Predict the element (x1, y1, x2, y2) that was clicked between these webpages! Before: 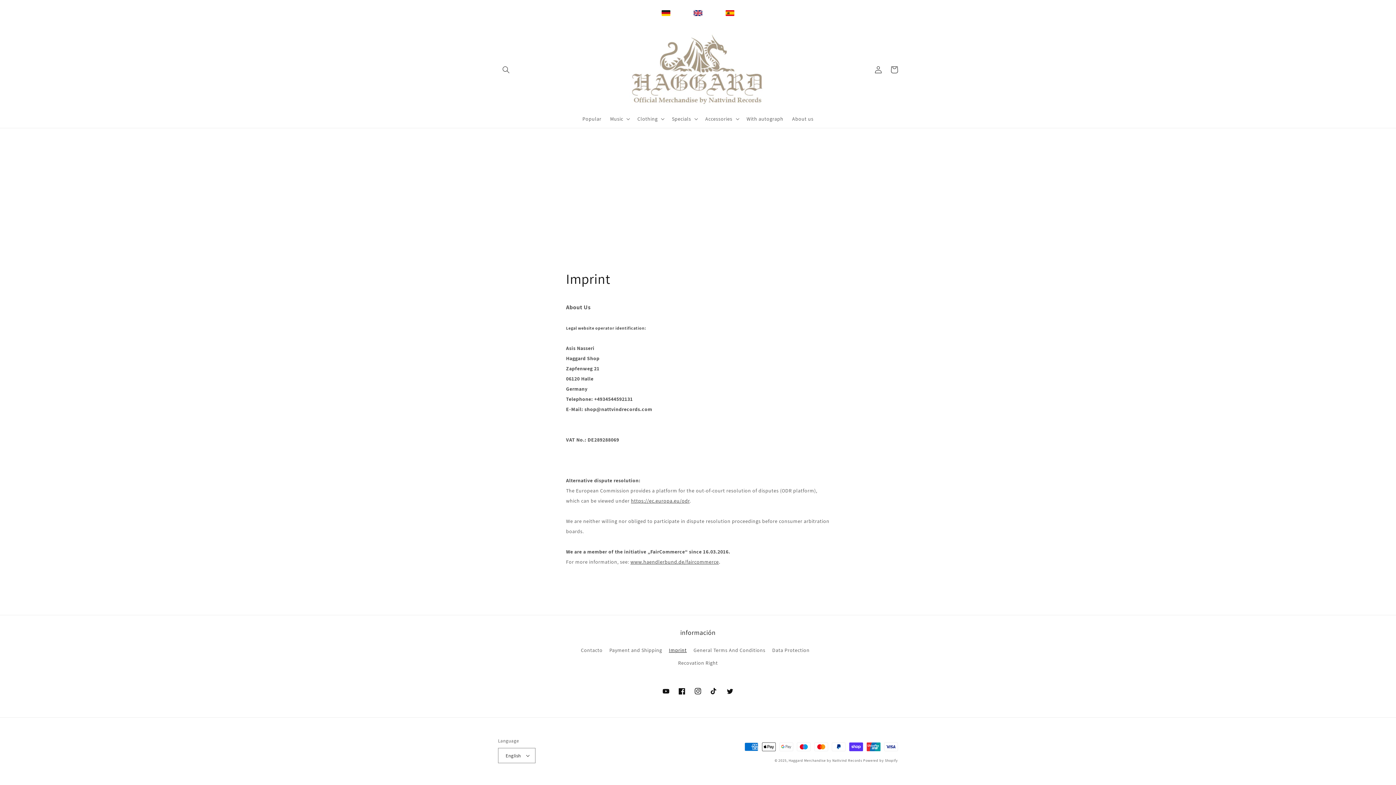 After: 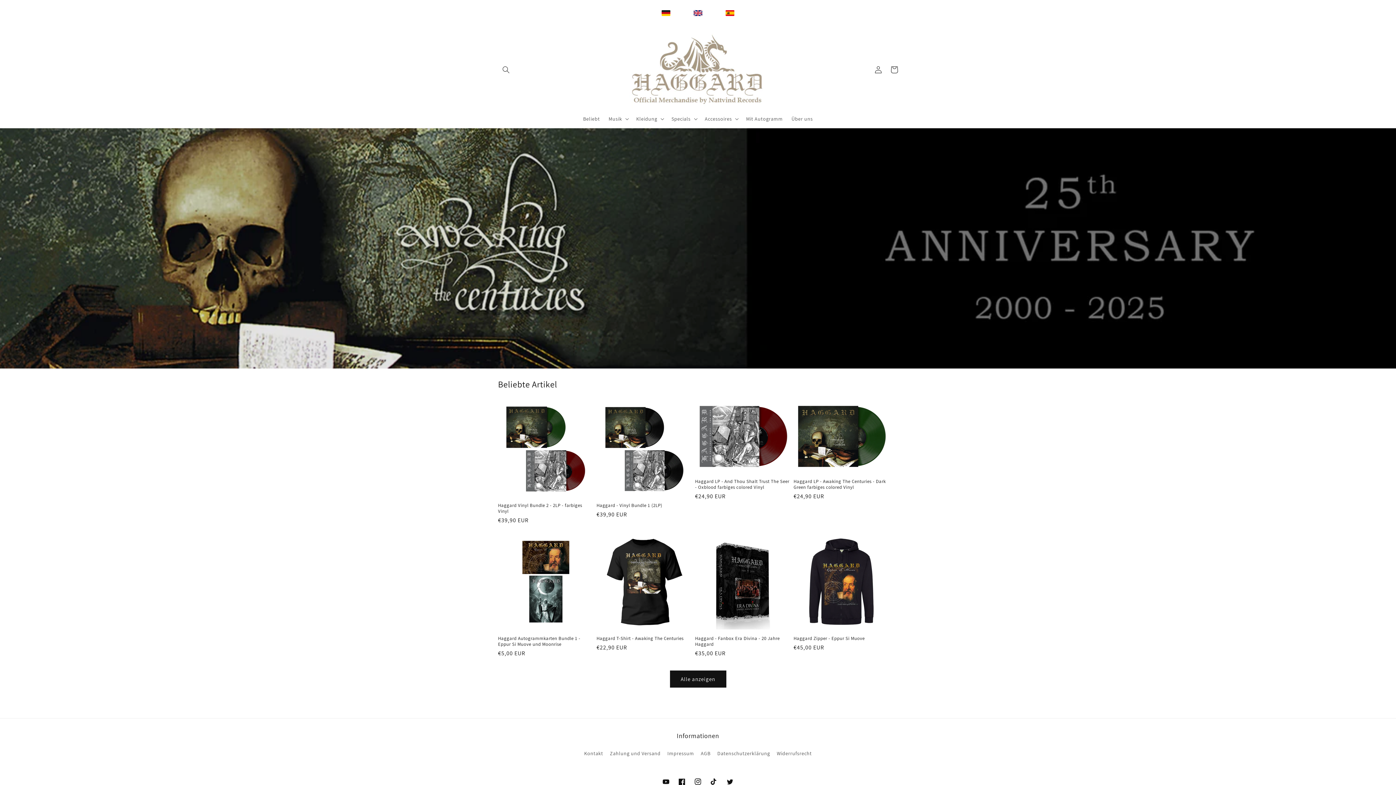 Action: bbox: (661, 10, 670, 17)